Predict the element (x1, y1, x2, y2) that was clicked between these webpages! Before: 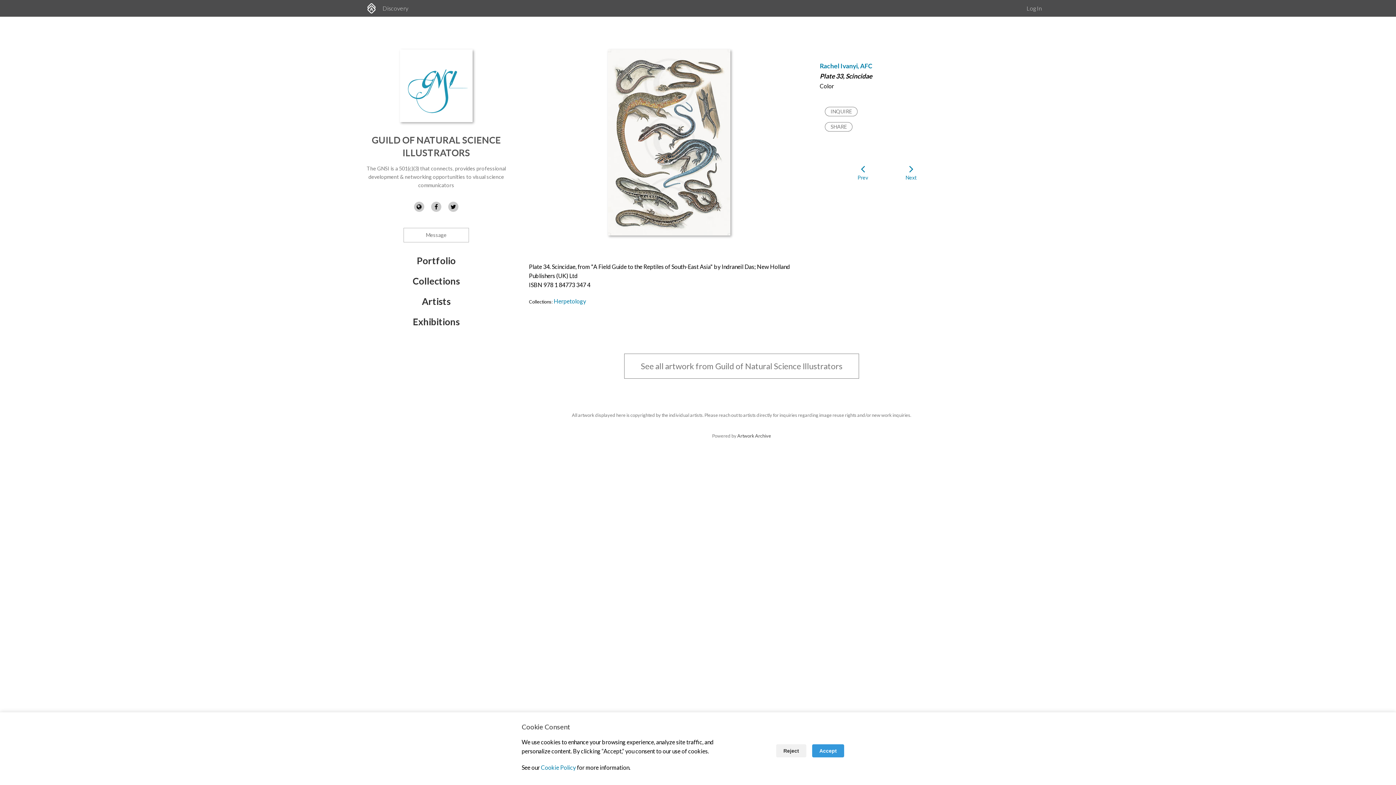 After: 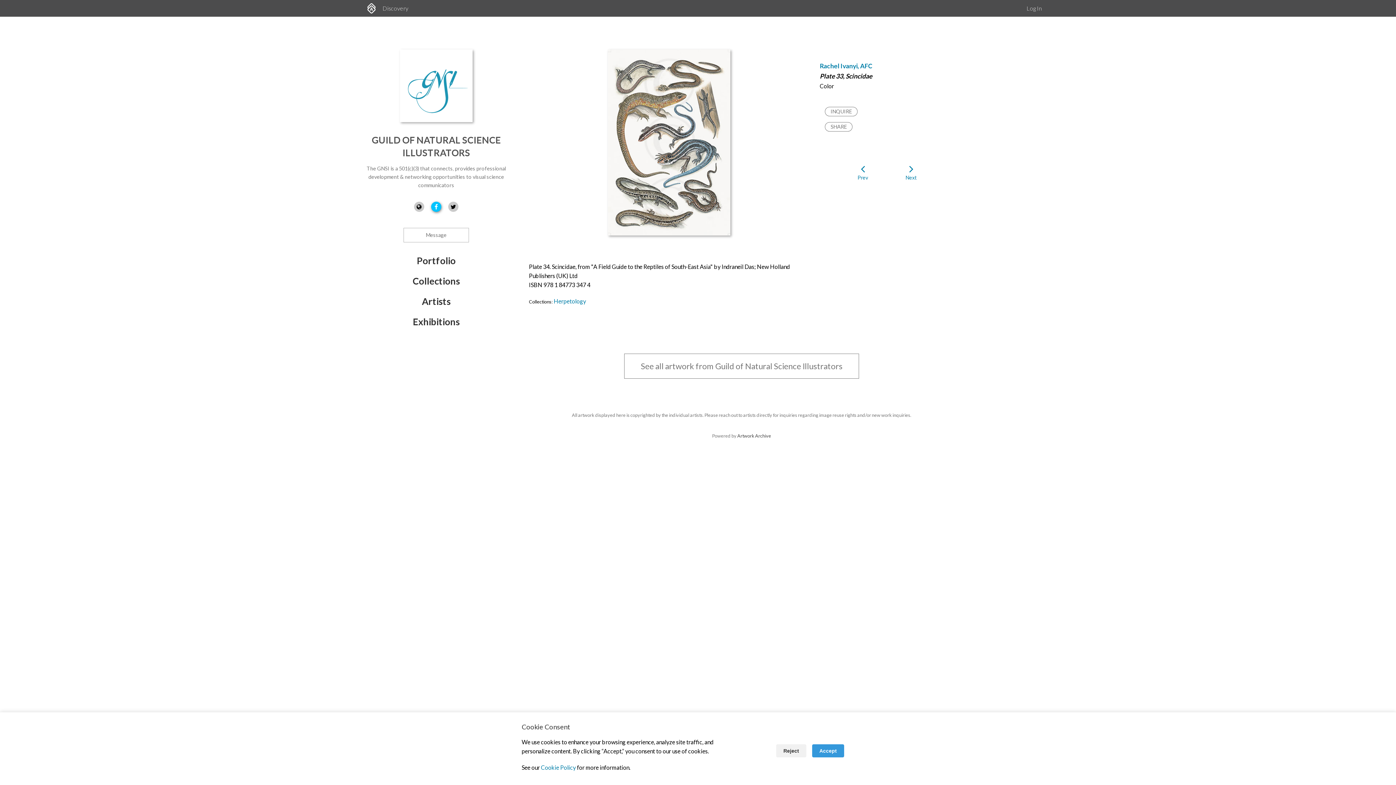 Action: bbox: (431, 201, 441, 211)